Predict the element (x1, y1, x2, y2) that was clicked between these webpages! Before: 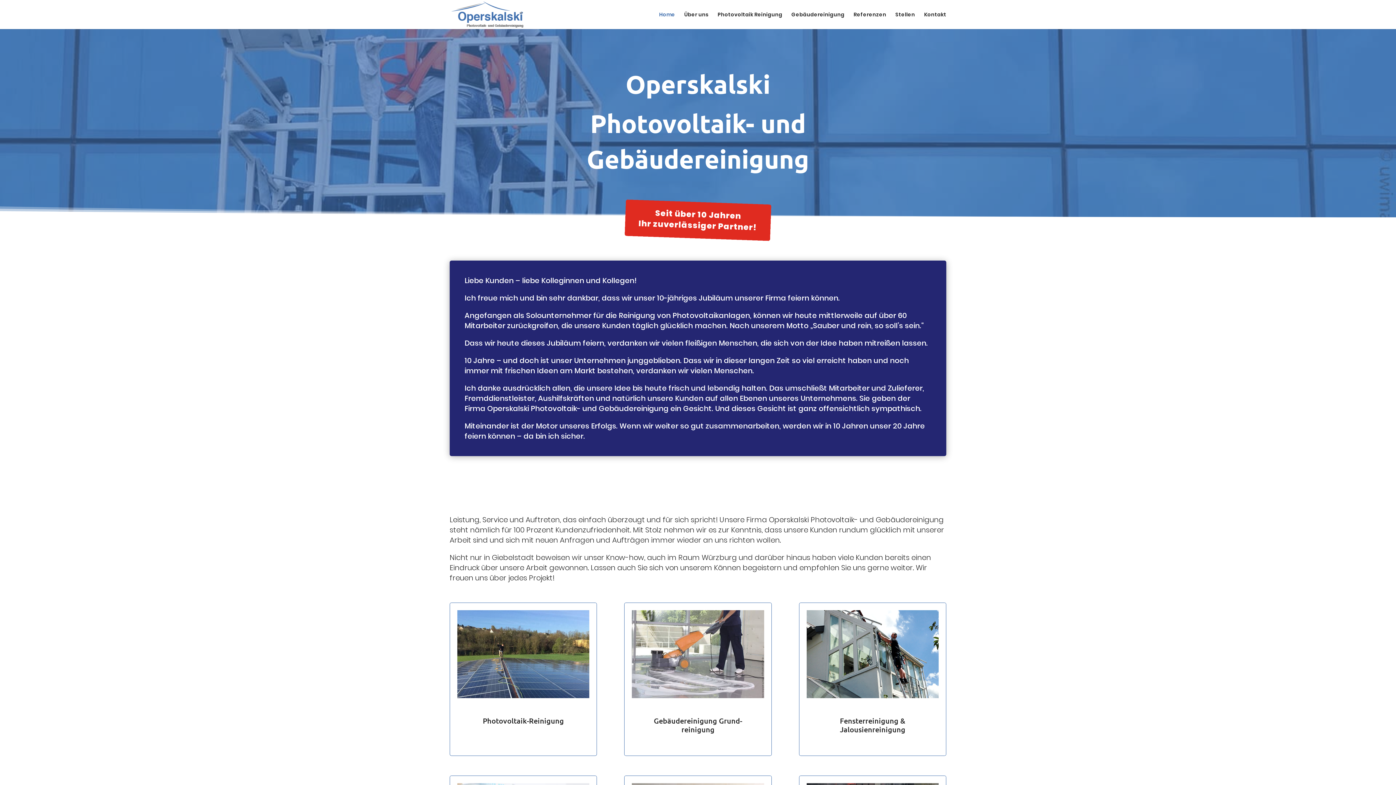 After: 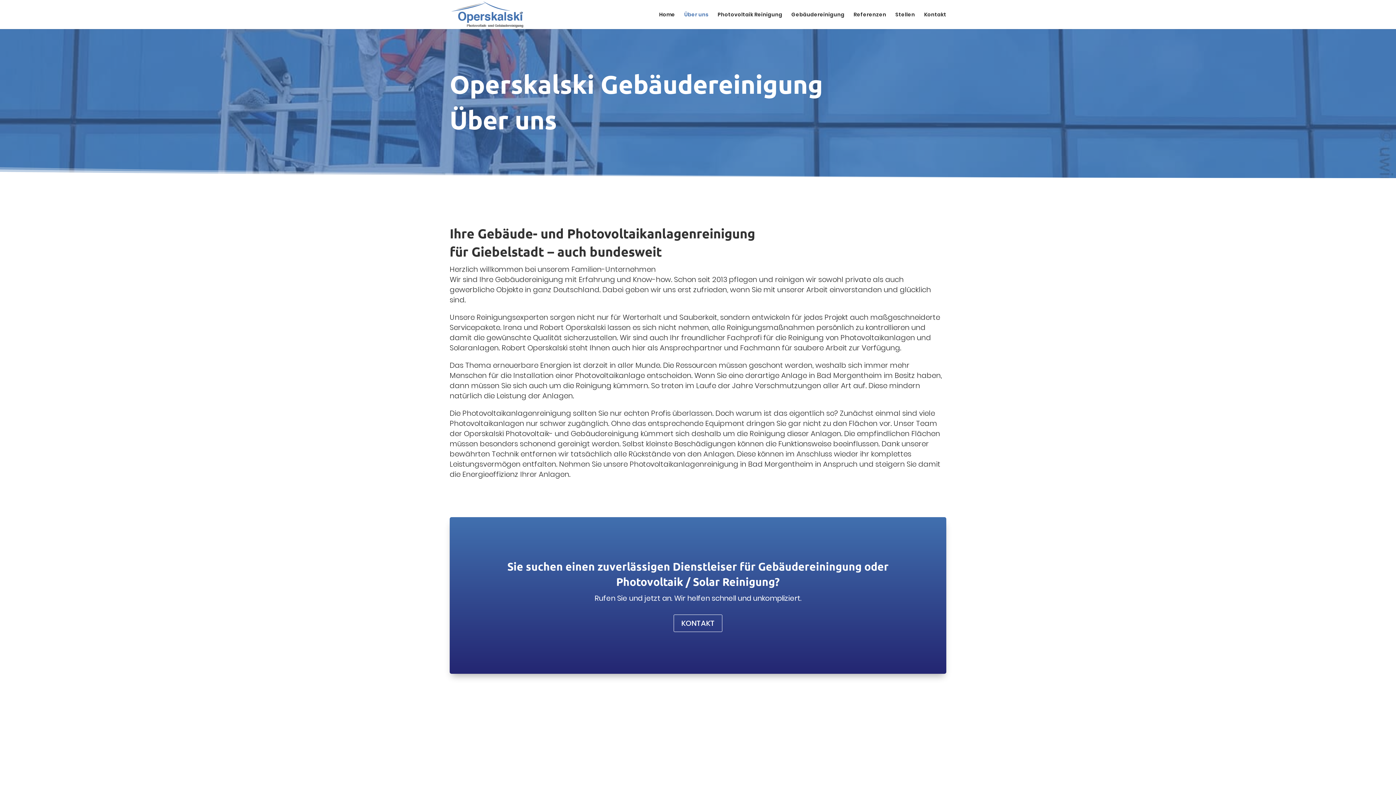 Action: label: Über uns bbox: (684, 12, 708, 29)